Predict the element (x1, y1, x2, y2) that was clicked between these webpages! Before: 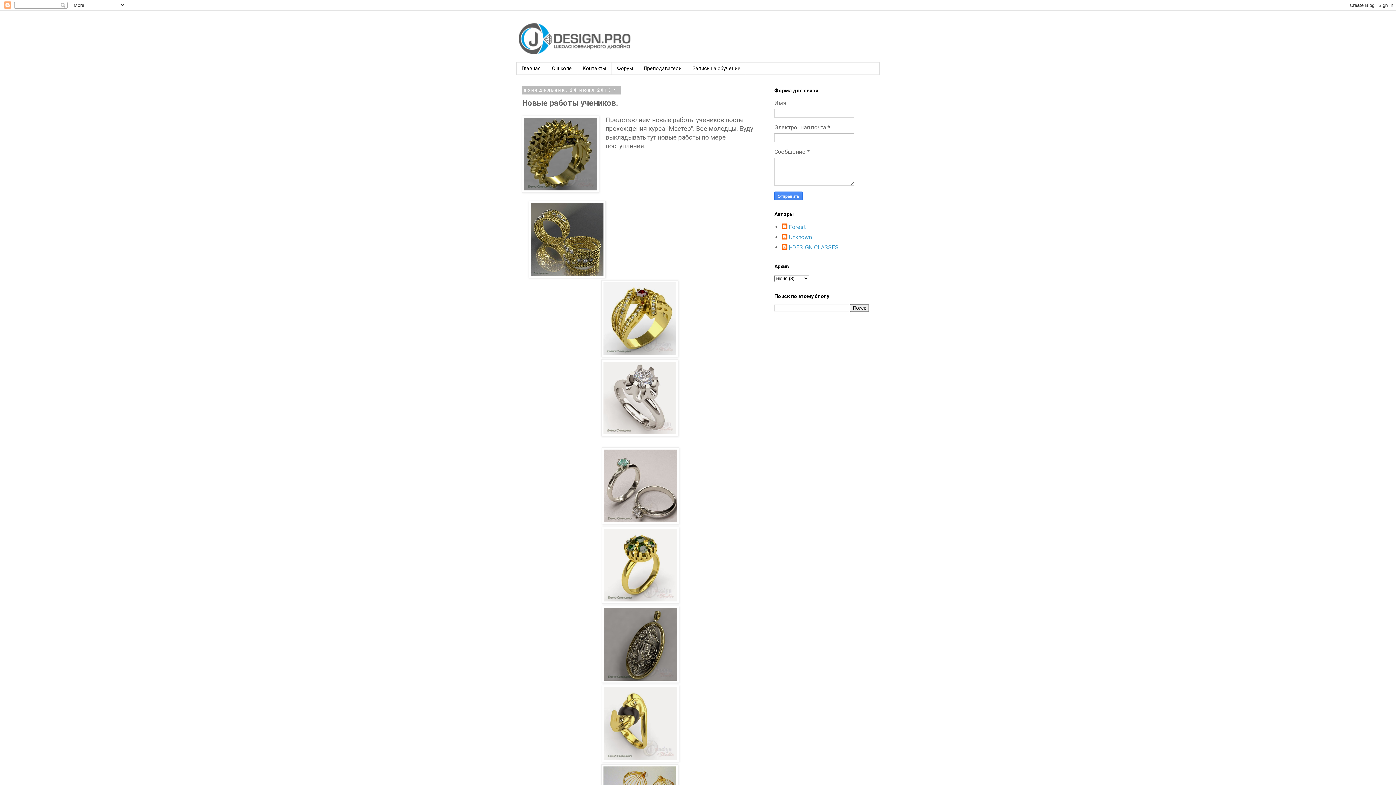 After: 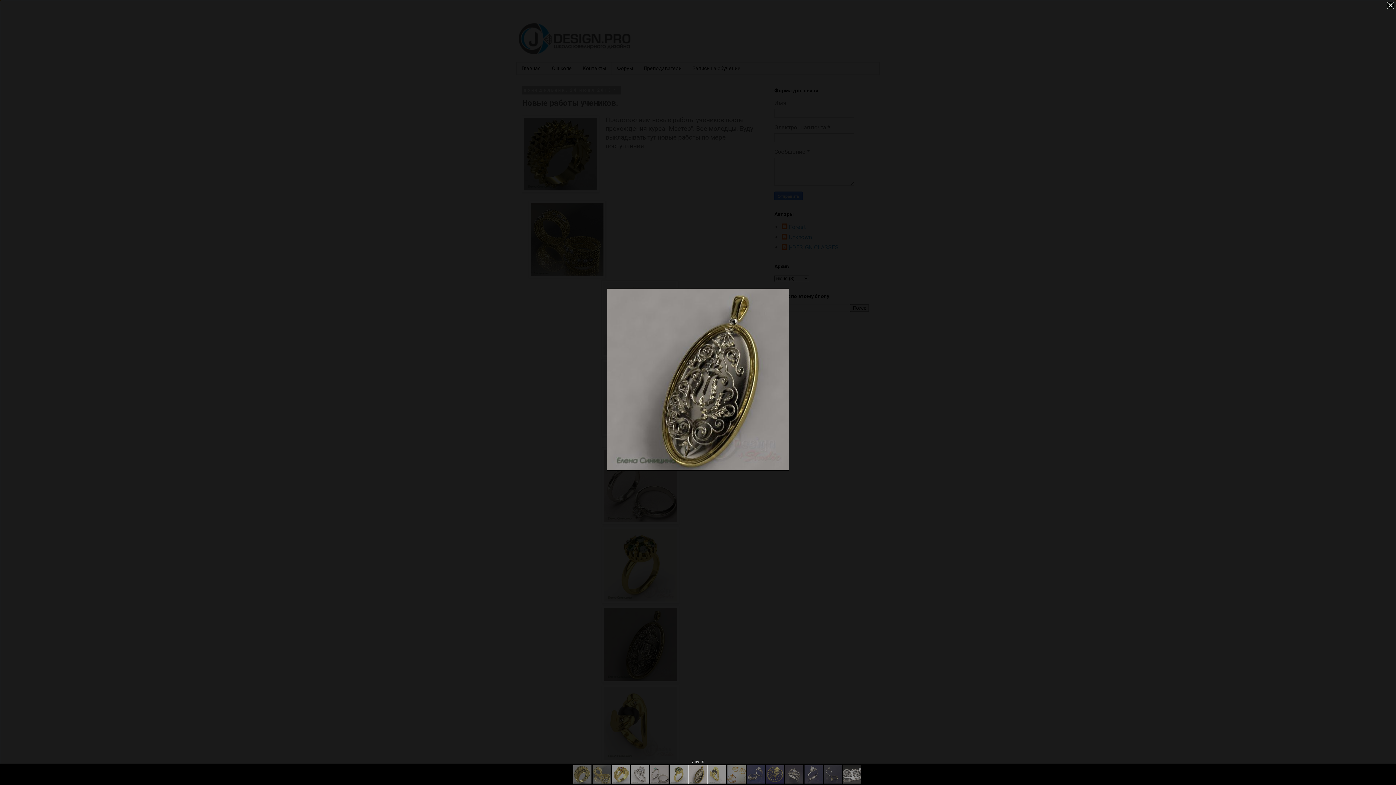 Action: bbox: (602, 677, 679, 684)